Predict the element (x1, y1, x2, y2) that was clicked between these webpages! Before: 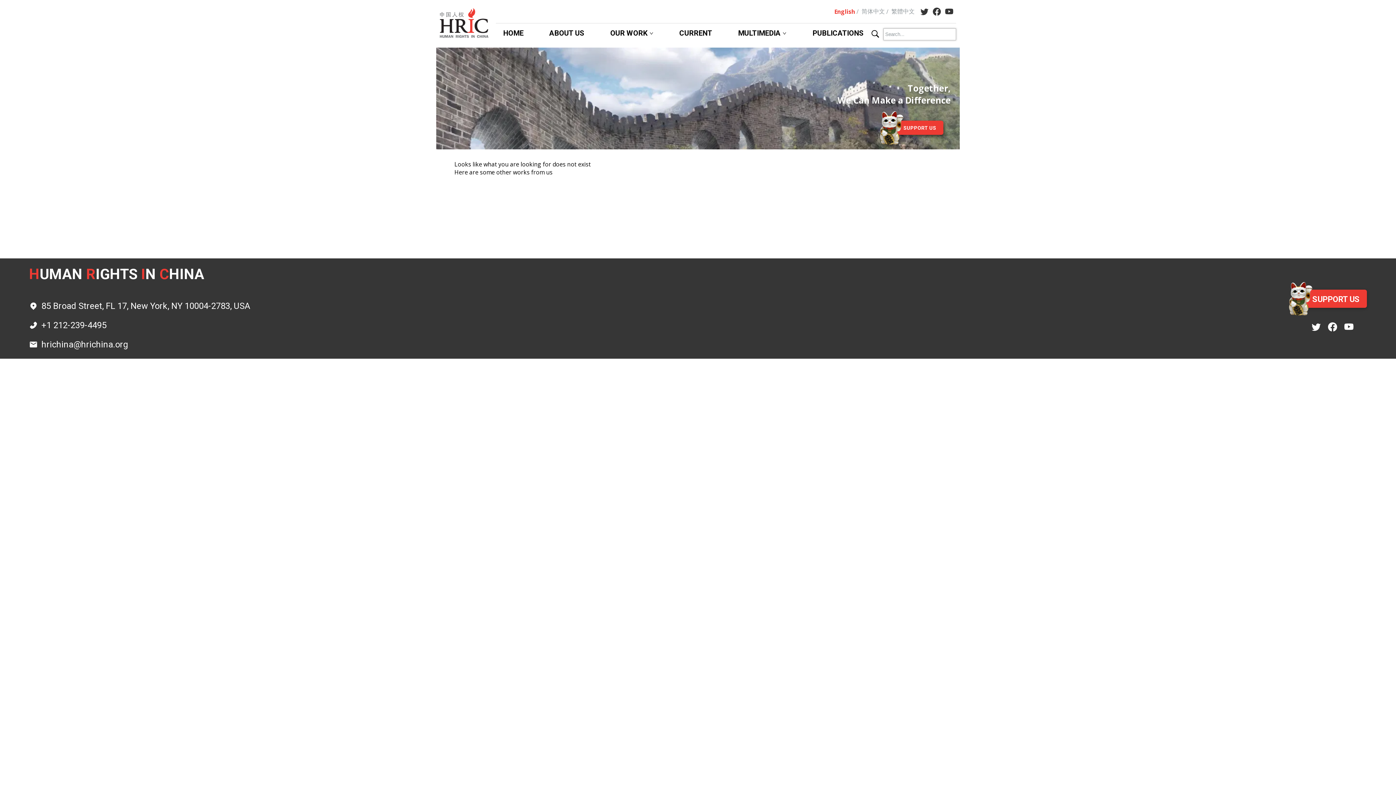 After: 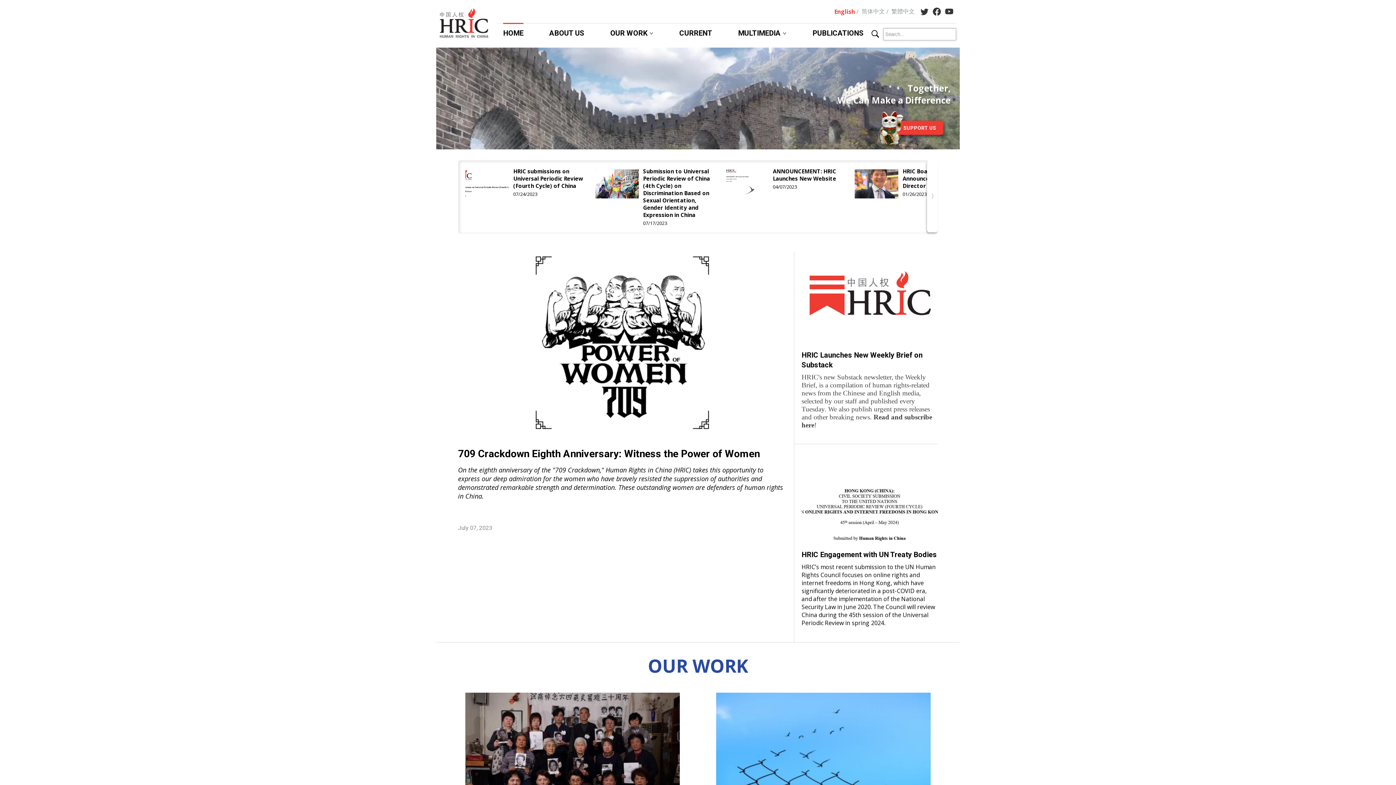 Action: bbox: (503, 28, 523, 37) label: HOME